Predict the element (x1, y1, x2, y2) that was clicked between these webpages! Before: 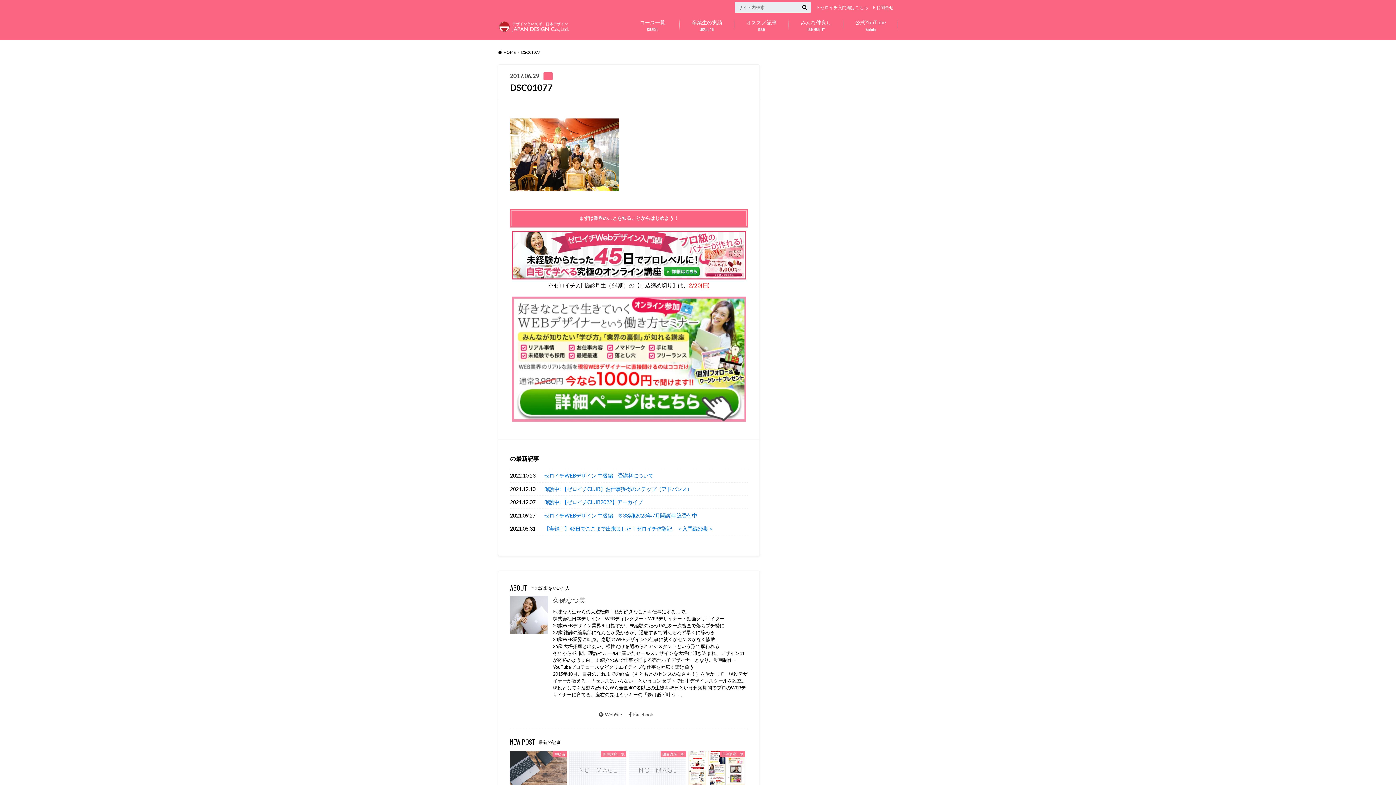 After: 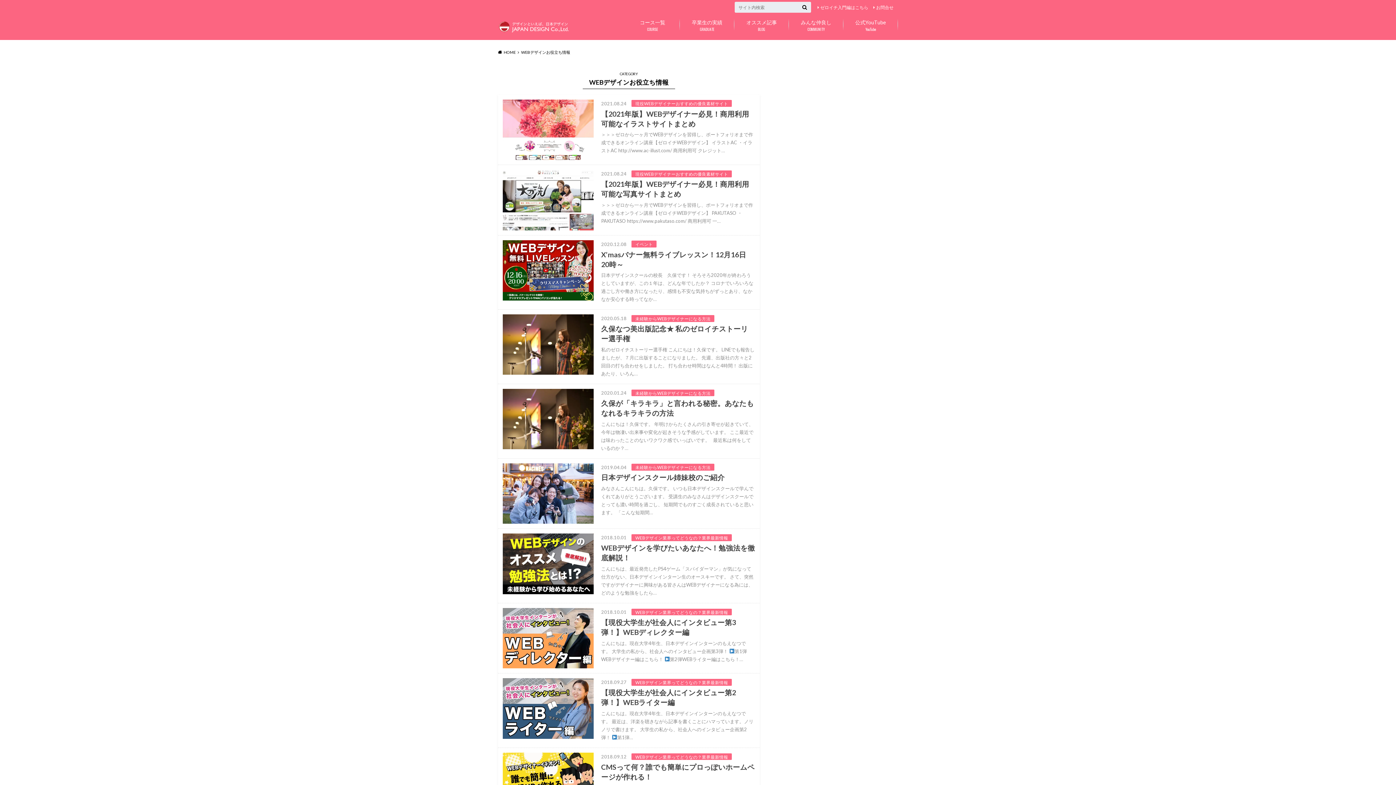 Action: label: オススメ記事
BLOG bbox: (734, 16, 789, 32)